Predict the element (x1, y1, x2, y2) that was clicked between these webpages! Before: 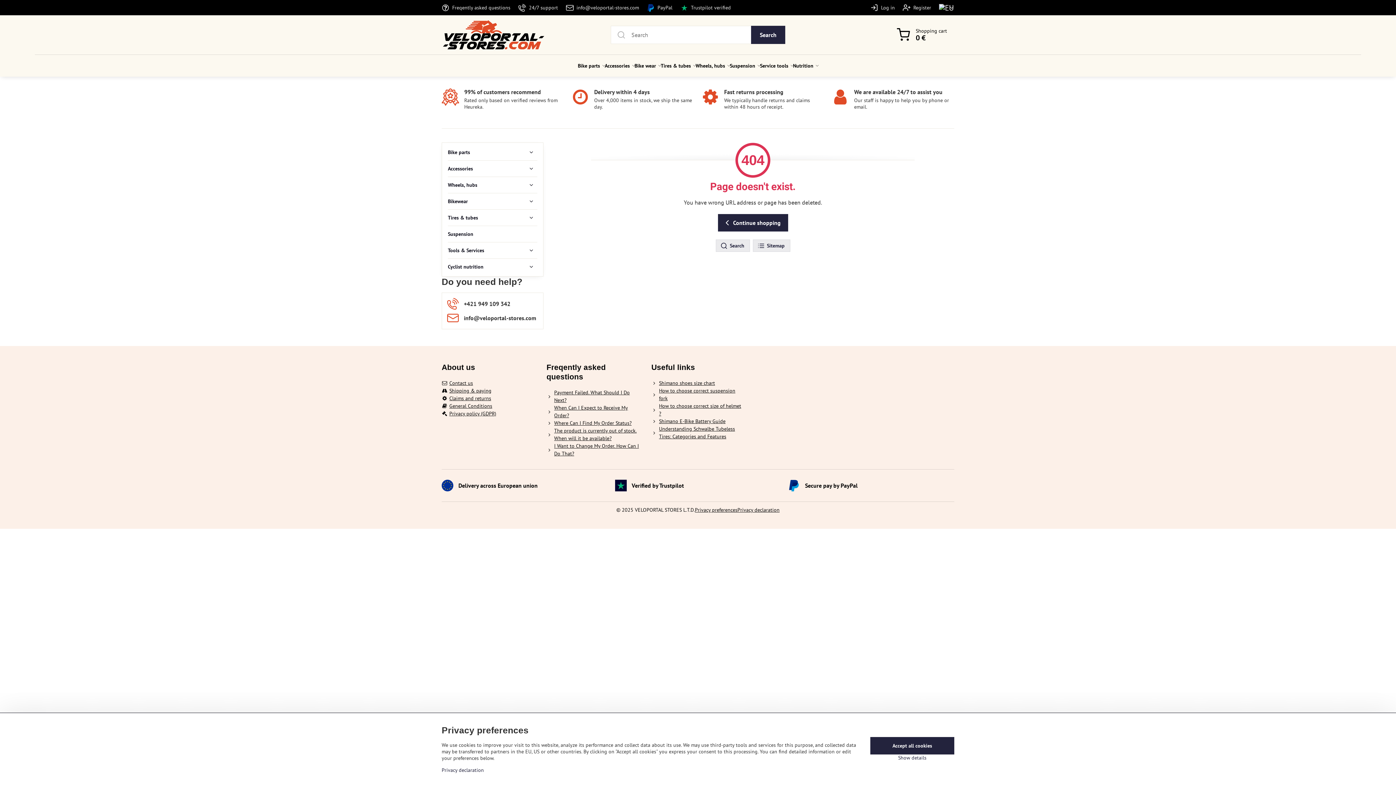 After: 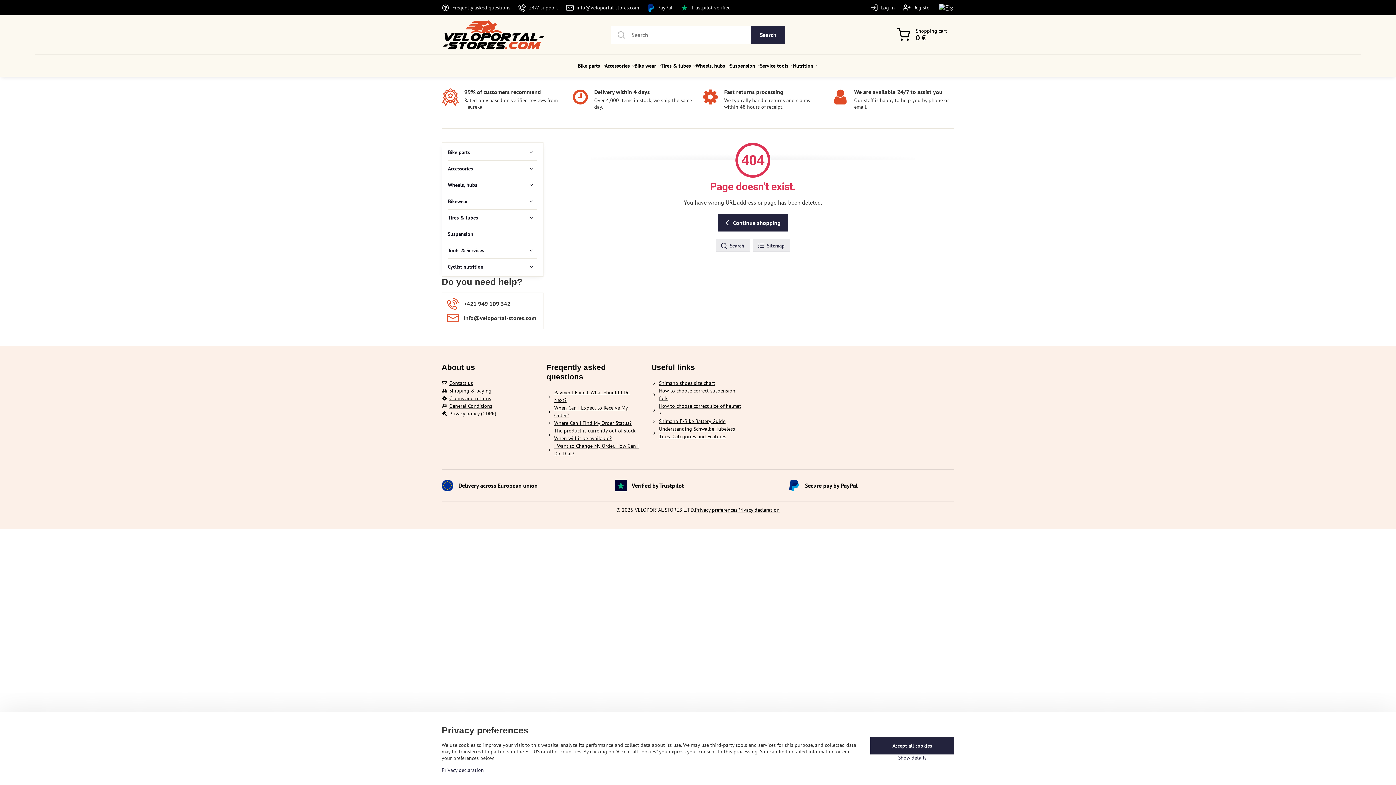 Action: label: BiznisWeb.sk bbox: (708, 514, 736, 521)